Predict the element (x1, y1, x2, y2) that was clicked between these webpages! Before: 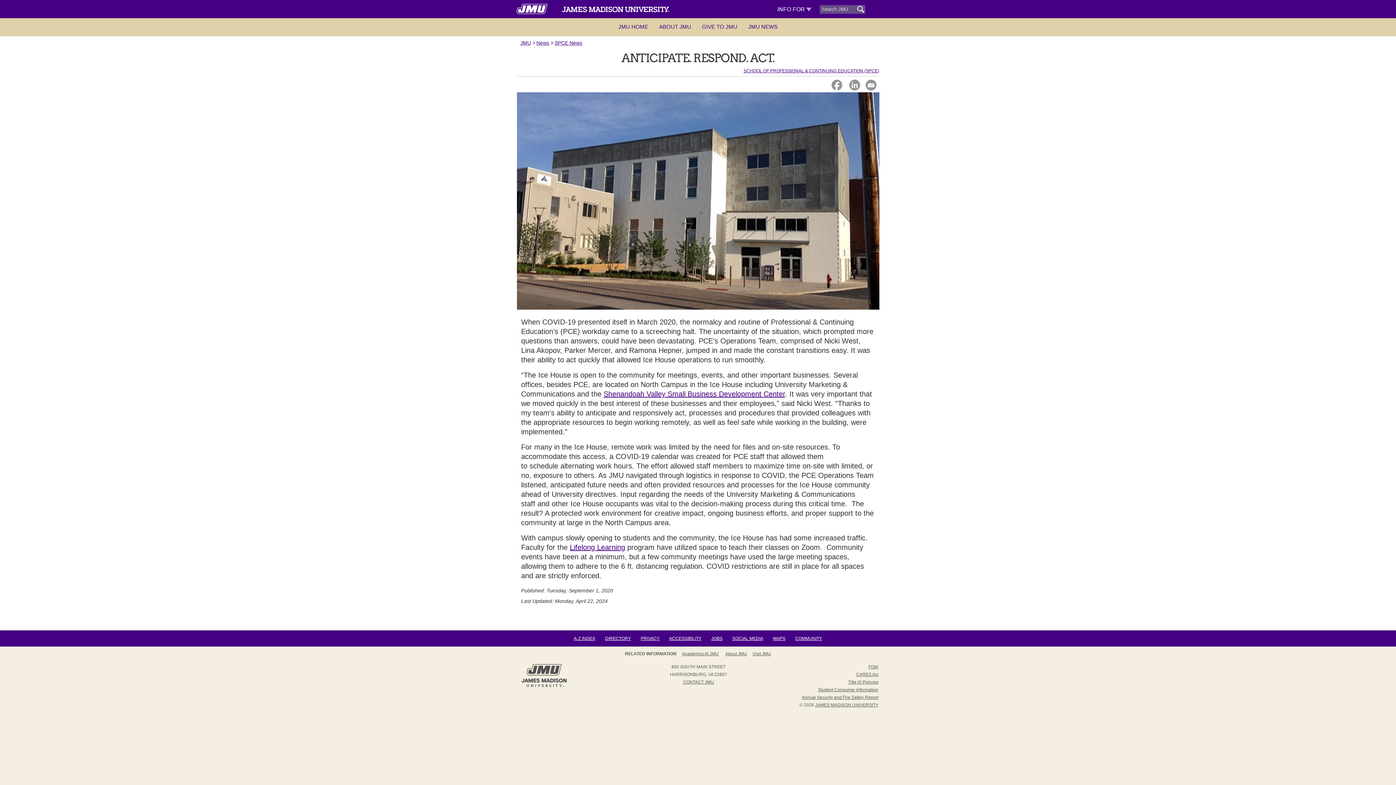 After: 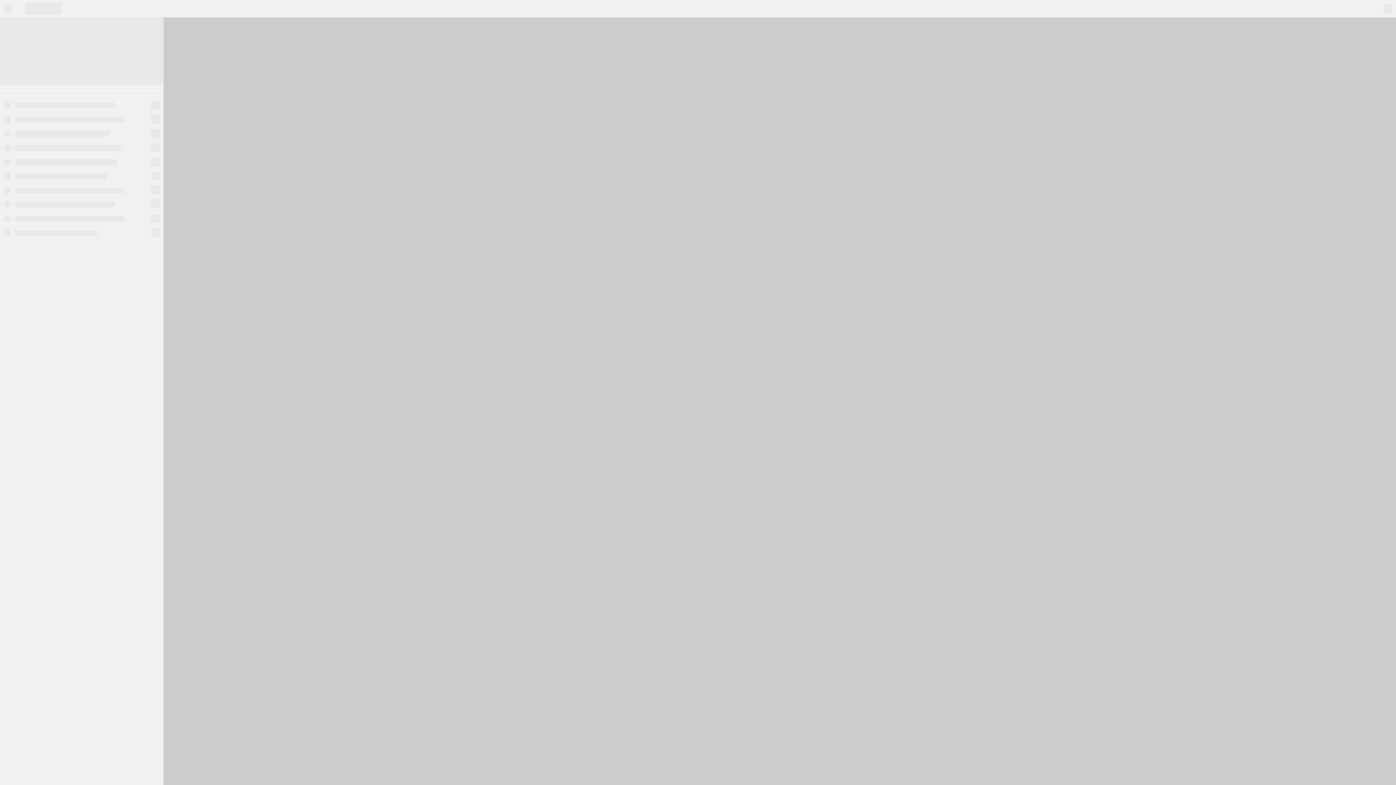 Action: bbox: (773, 636, 785, 641) label: MAPS